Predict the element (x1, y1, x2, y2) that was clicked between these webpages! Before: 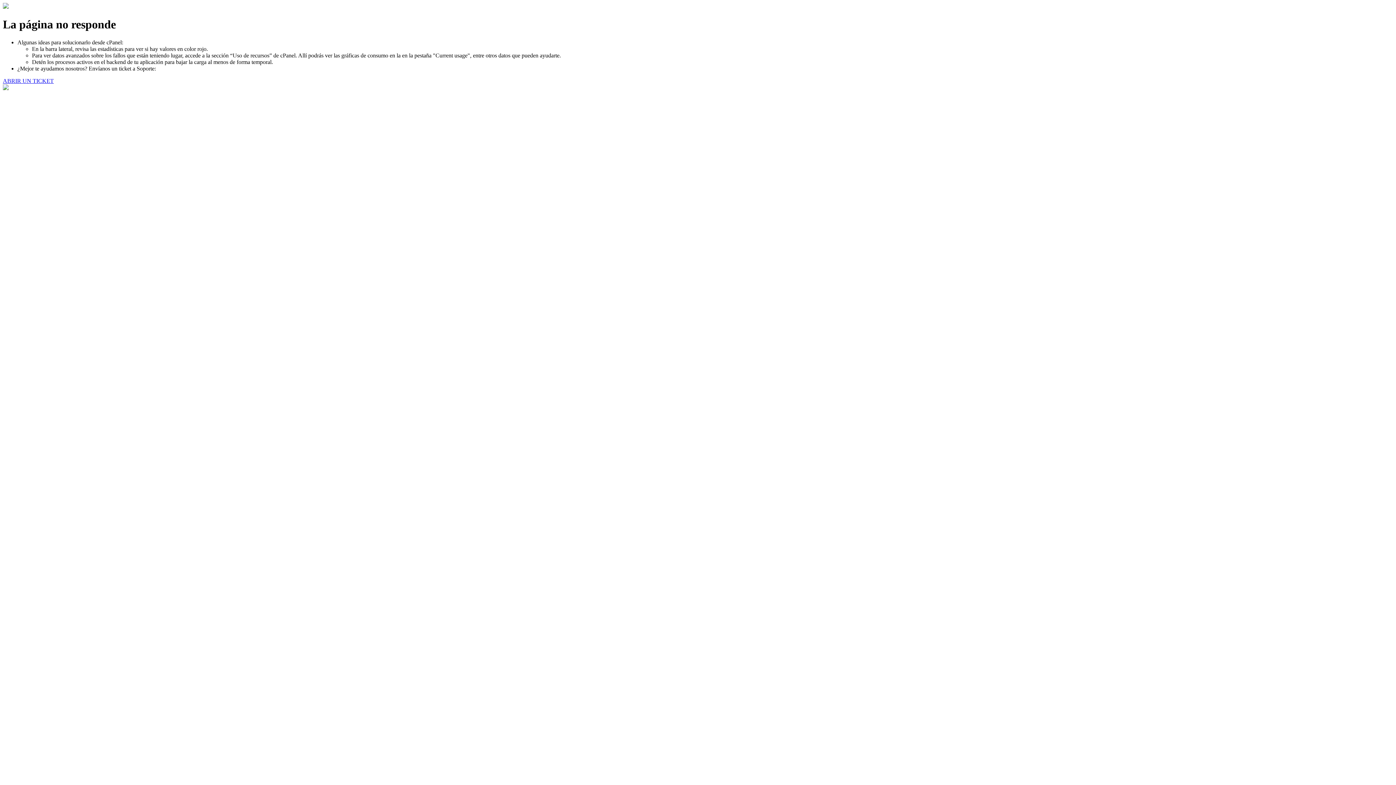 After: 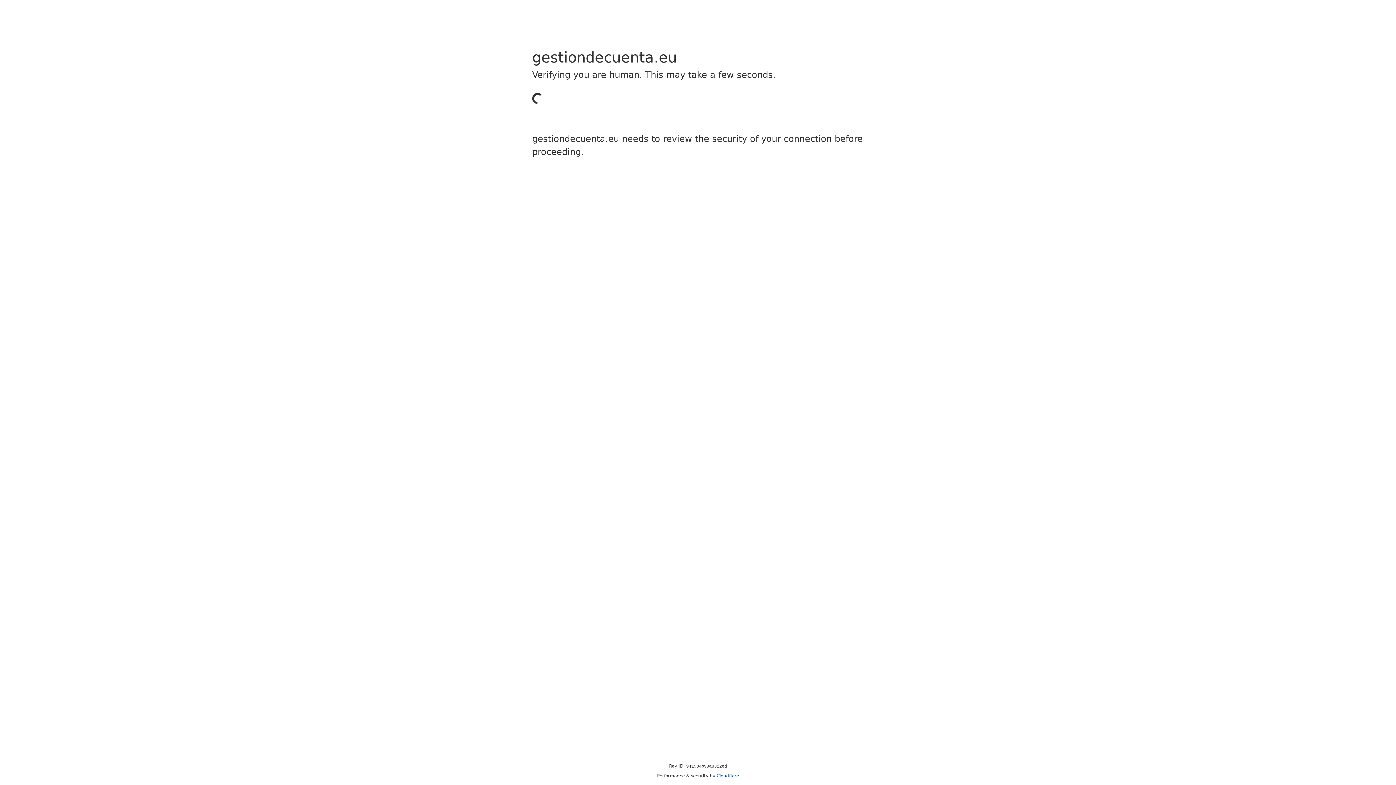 Action: bbox: (2, 77, 53, 83) label: ABRIR UN TICKET